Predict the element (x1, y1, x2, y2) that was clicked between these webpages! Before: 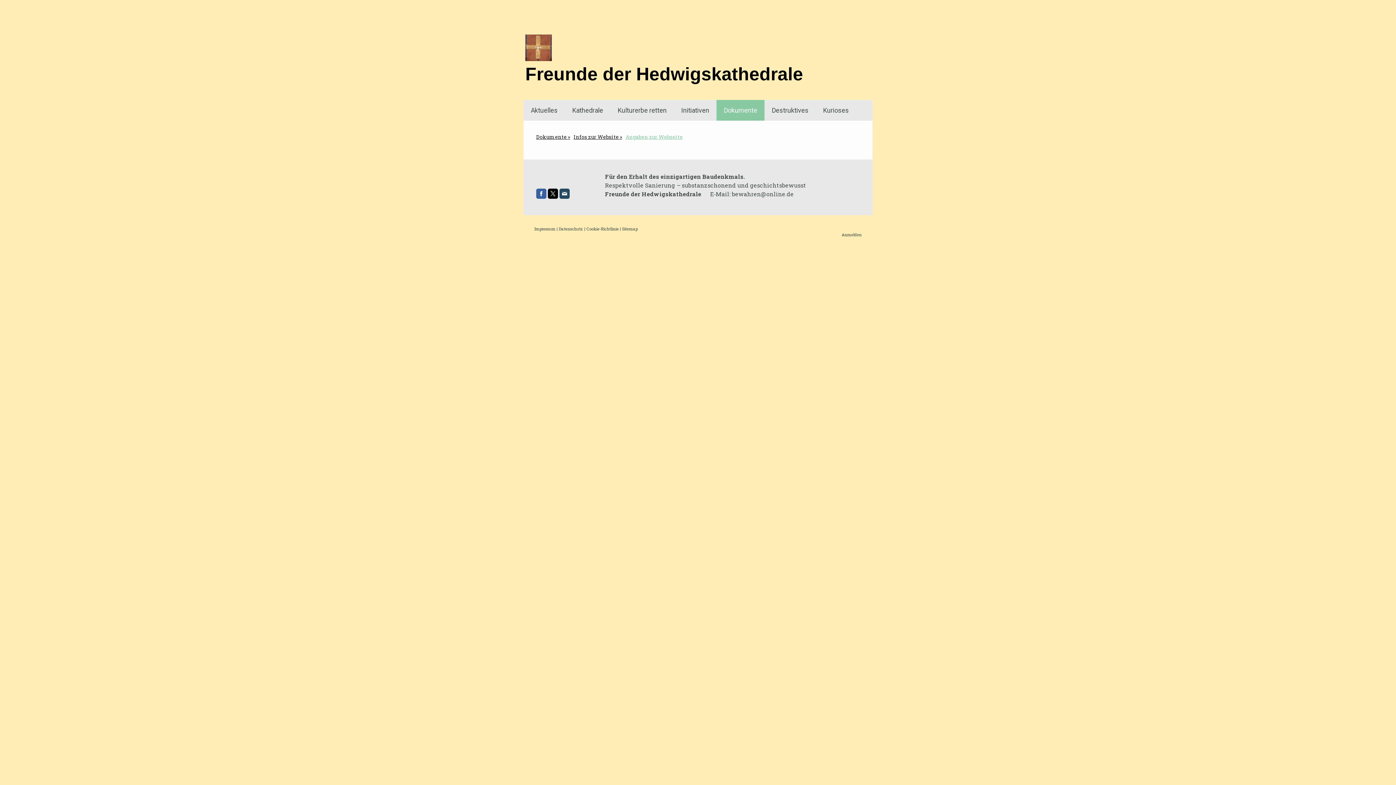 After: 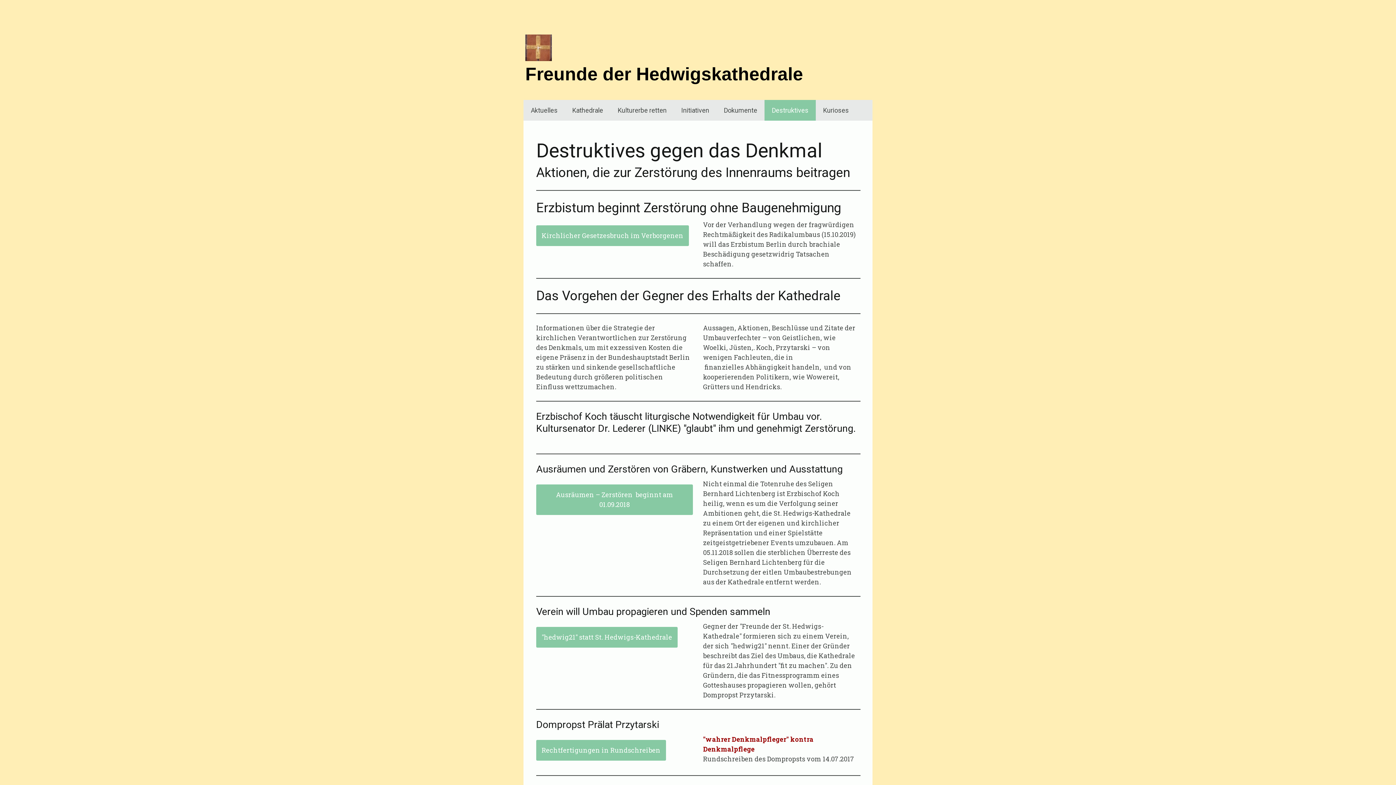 Action: bbox: (764, 100, 816, 120) label: Destruktives